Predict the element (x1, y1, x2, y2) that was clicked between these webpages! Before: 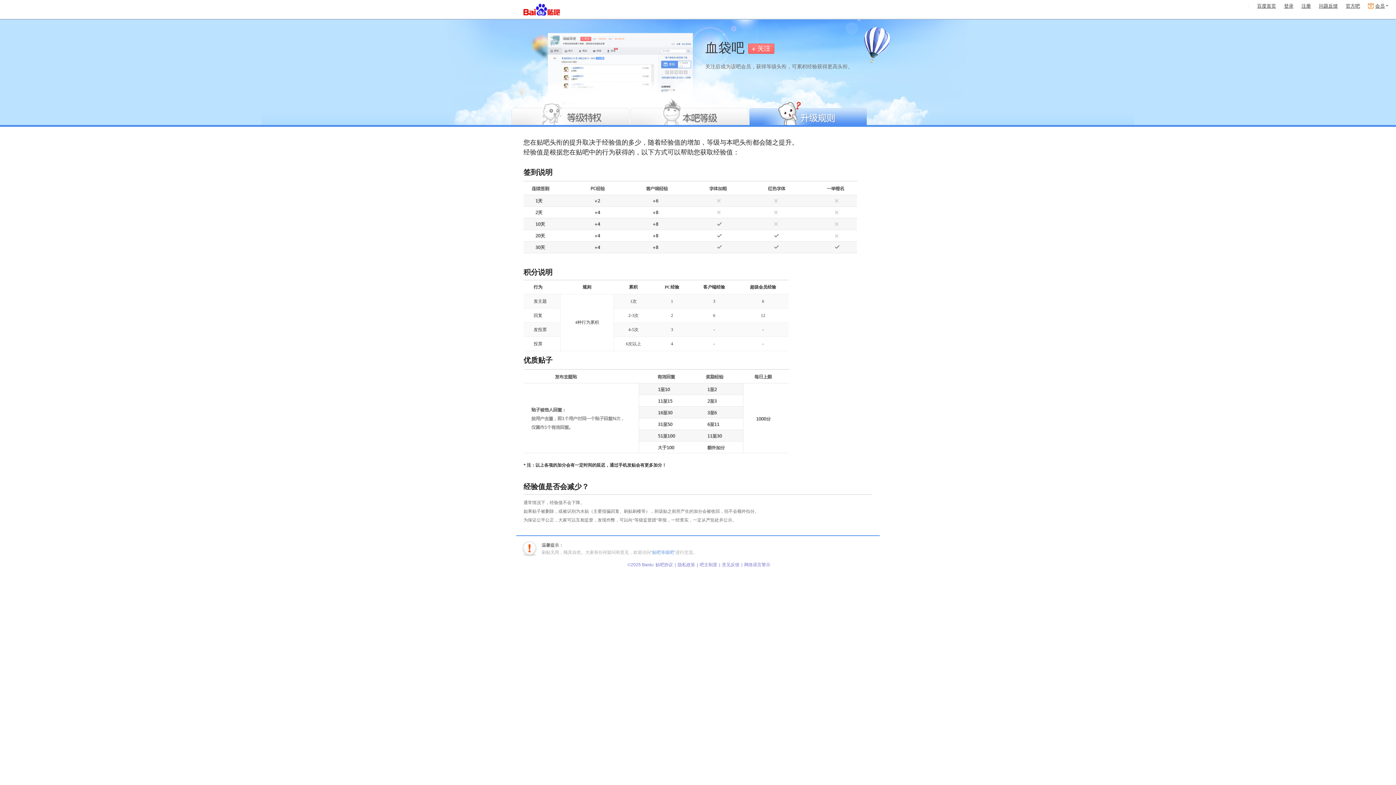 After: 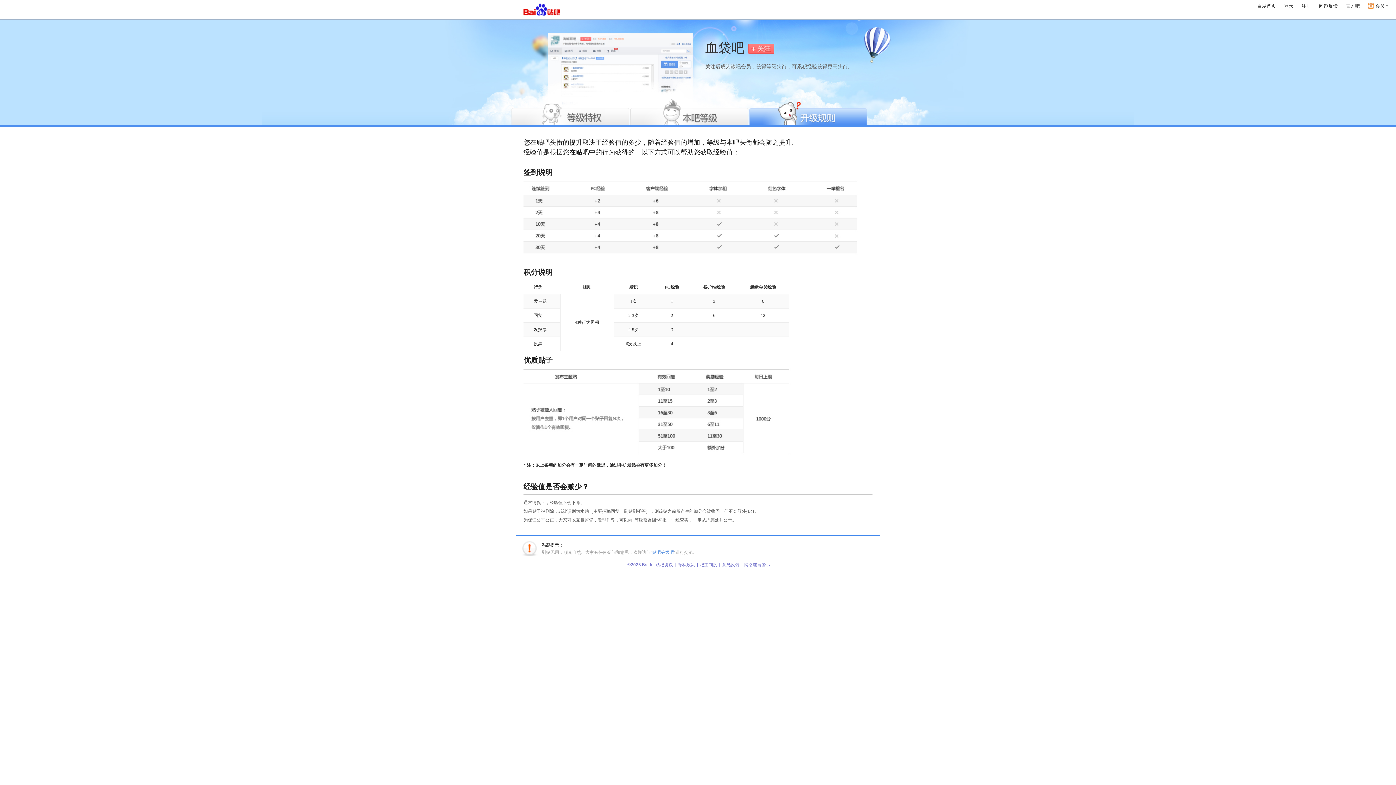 Action: bbox: (700, 562, 717, 567) label: 吧主制度